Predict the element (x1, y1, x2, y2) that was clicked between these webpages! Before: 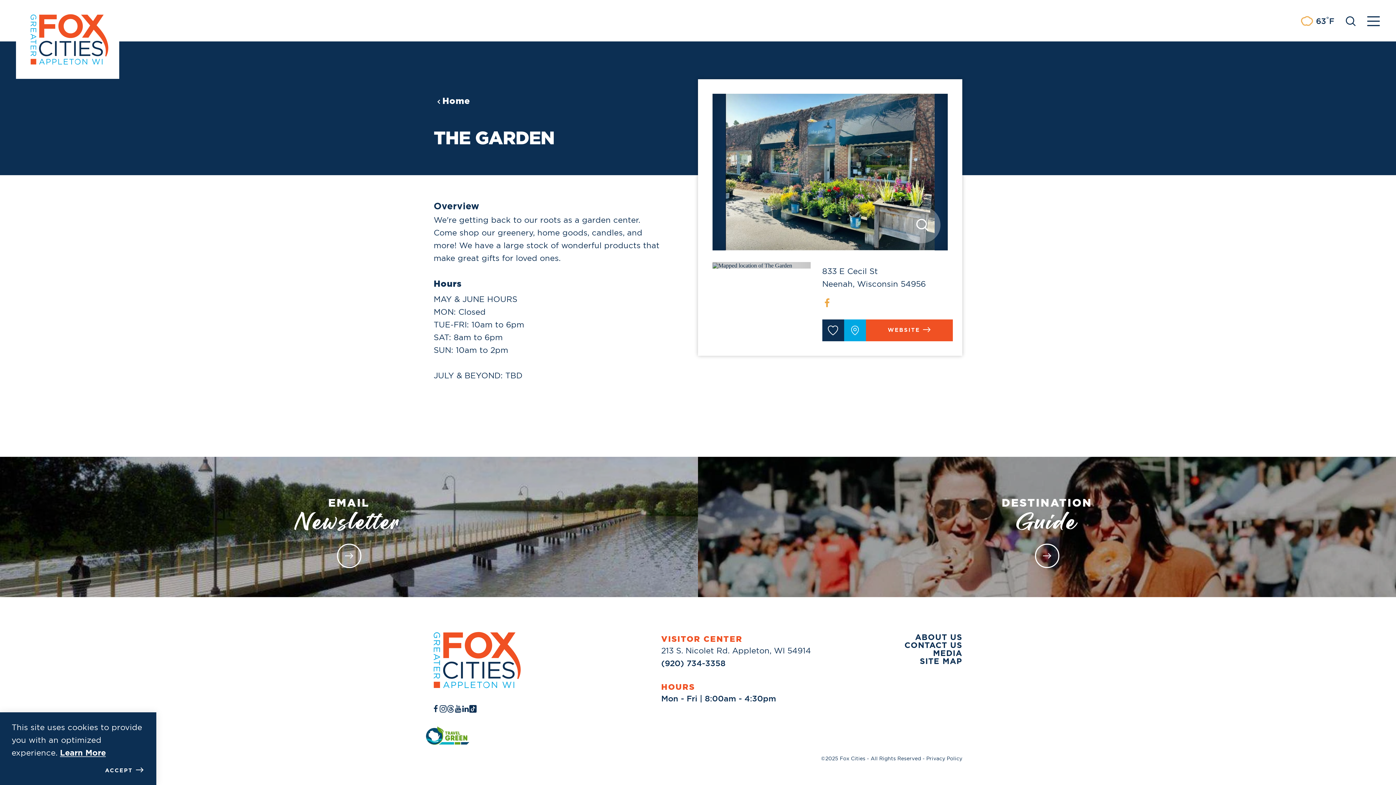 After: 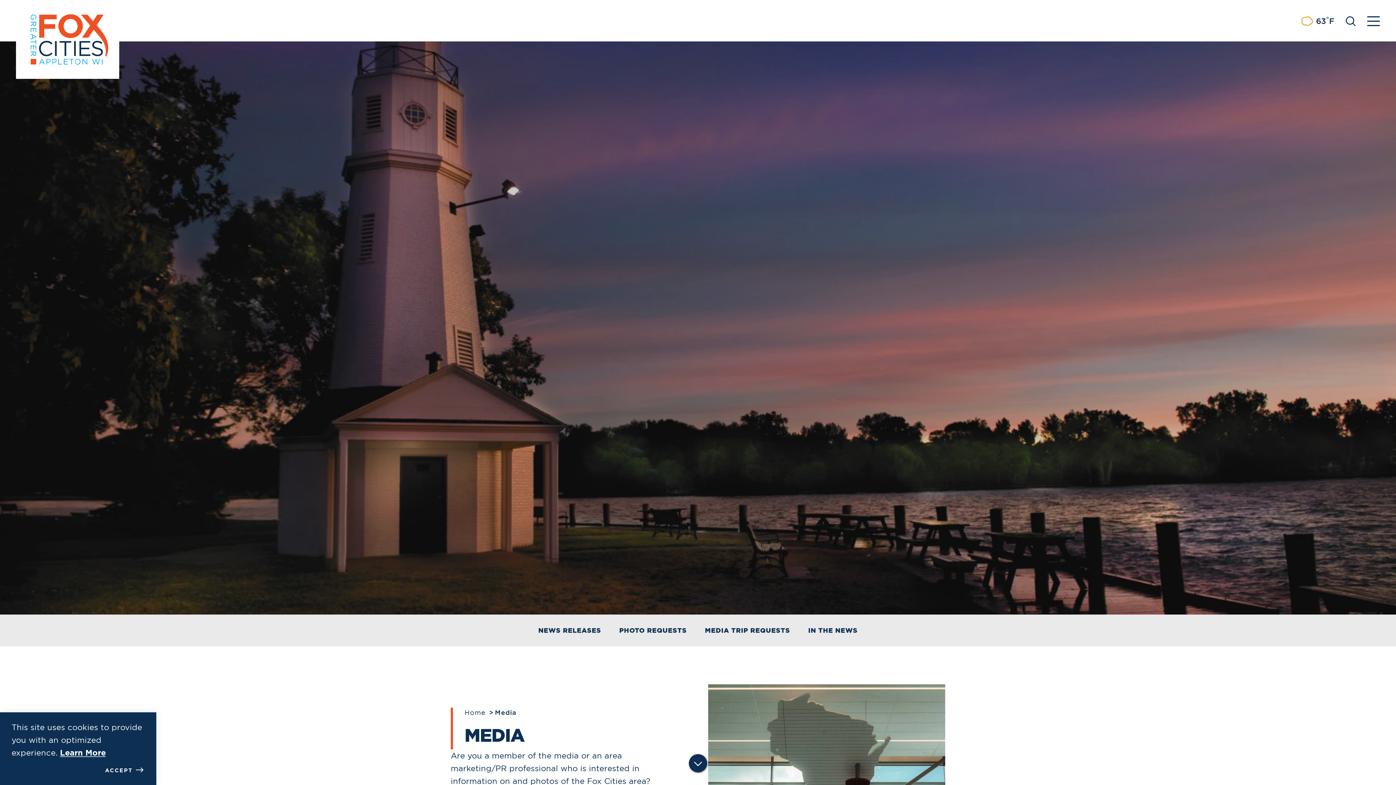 Action: bbox: (933, 648, 962, 658) label: MEDIA